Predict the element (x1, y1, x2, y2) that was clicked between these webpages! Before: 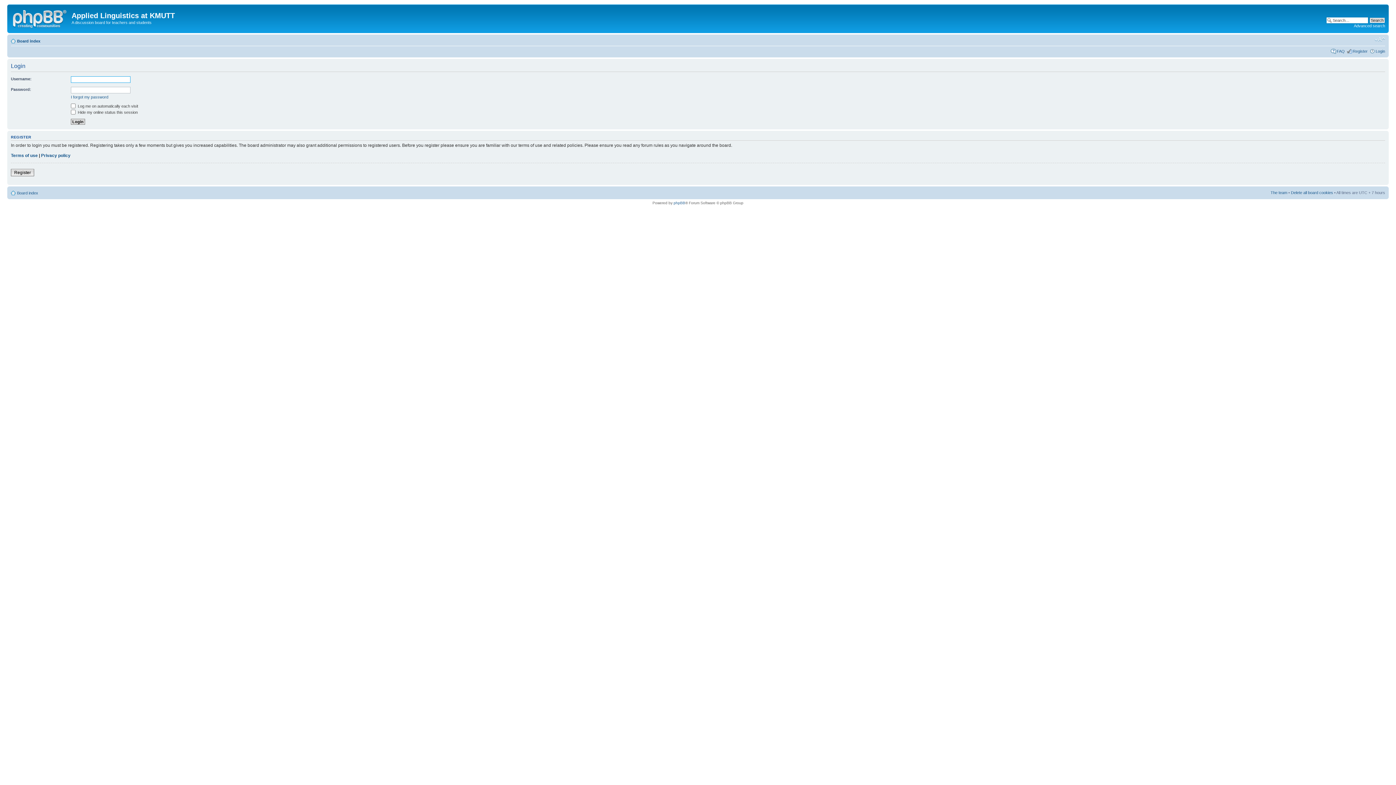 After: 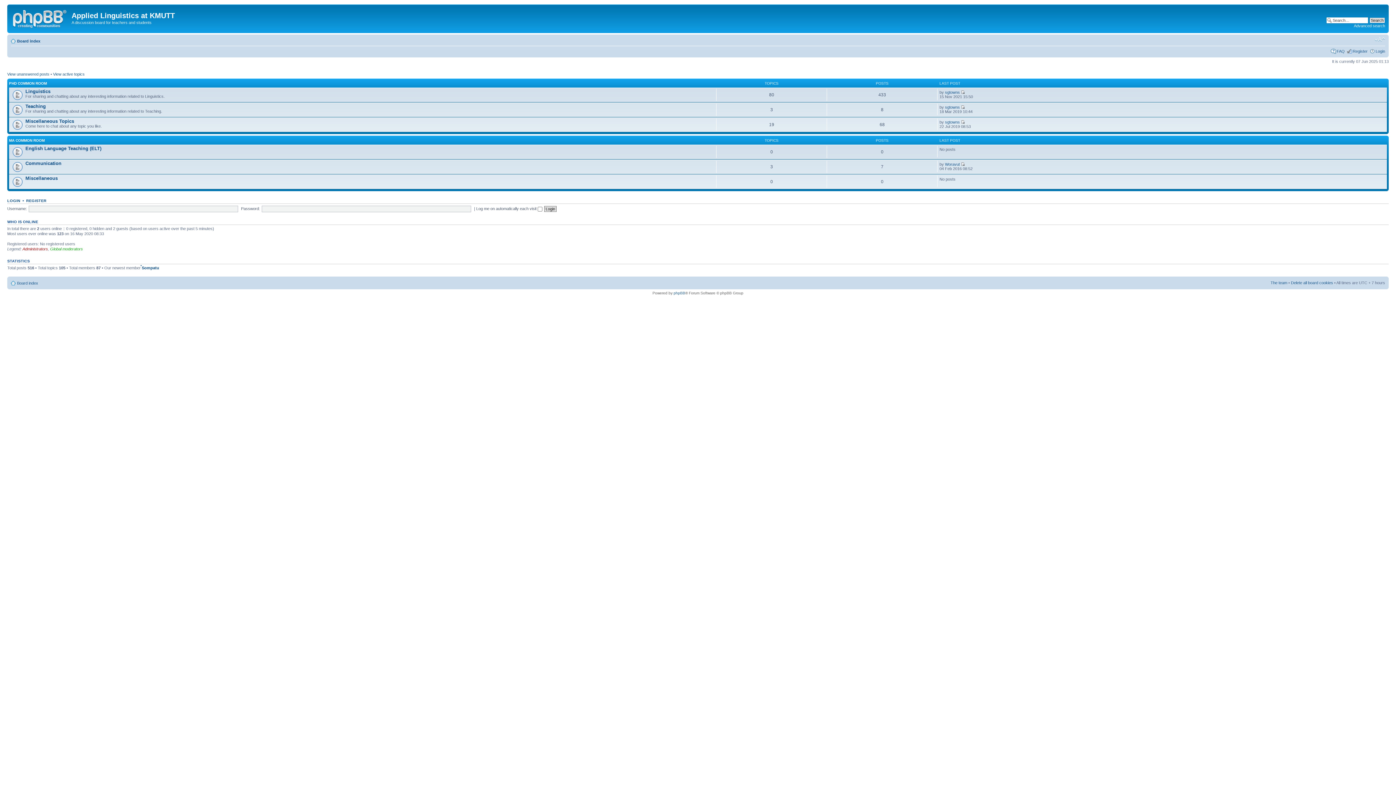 Action: label: Board index bbox: (17, 38, 40, 43)